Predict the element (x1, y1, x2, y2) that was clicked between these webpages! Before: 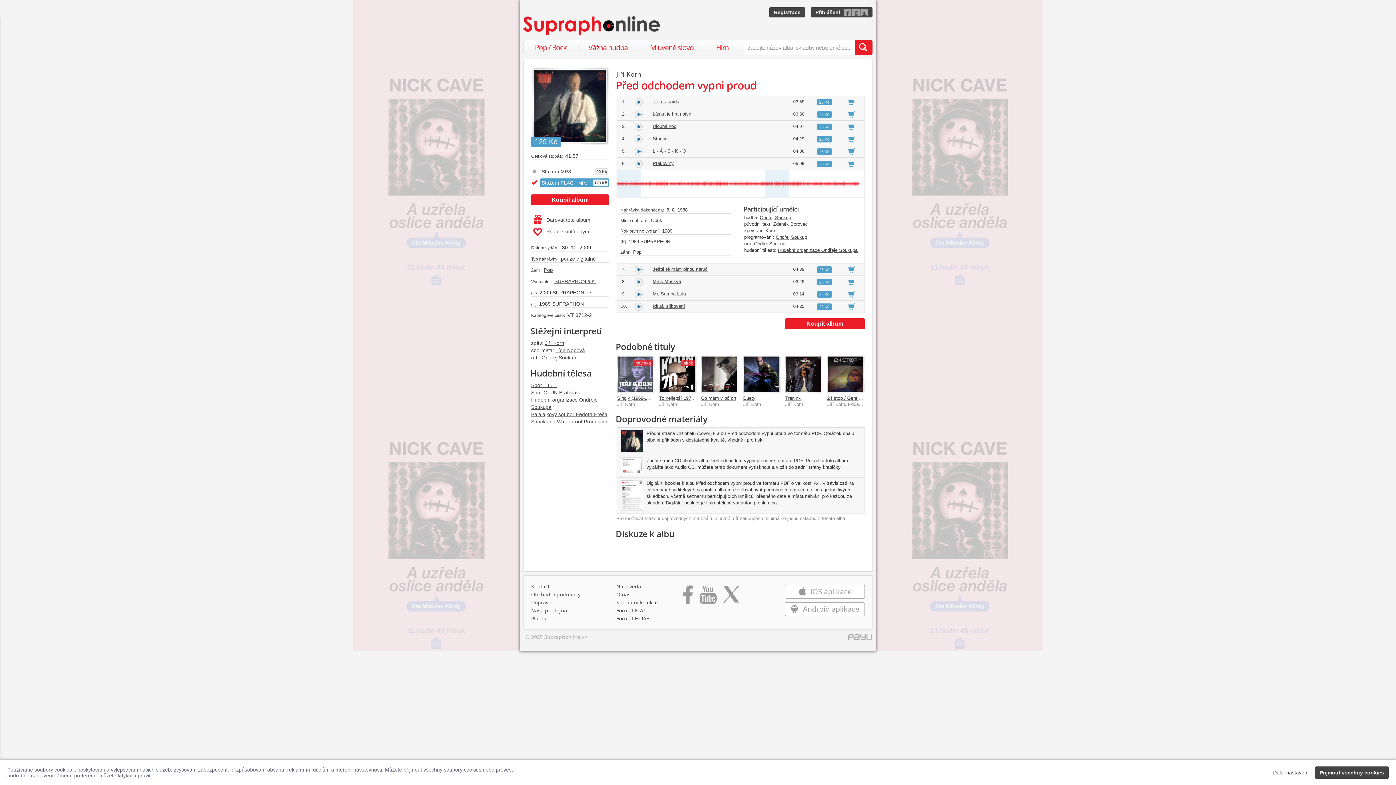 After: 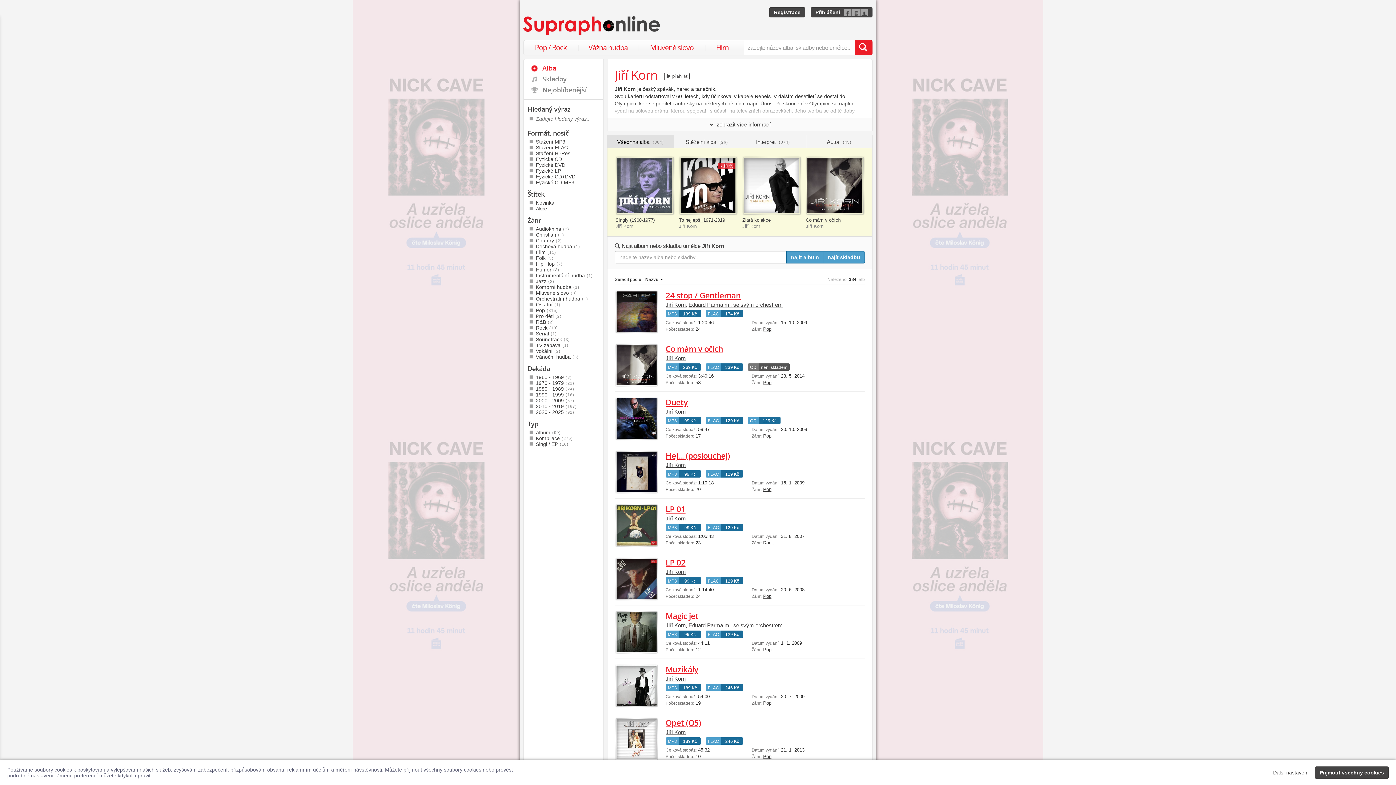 Action: label: Jiří Korn bbox: (616, 69, 641, 78)